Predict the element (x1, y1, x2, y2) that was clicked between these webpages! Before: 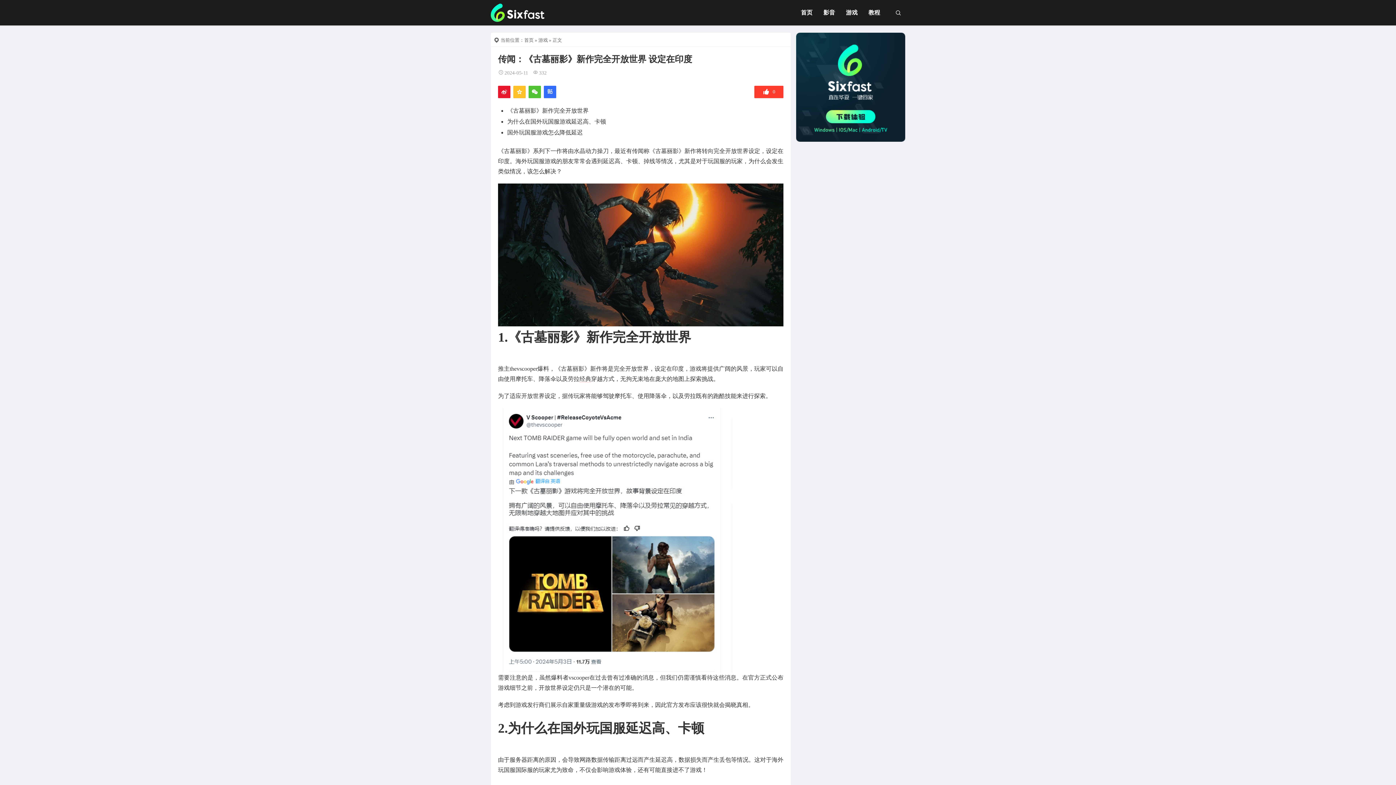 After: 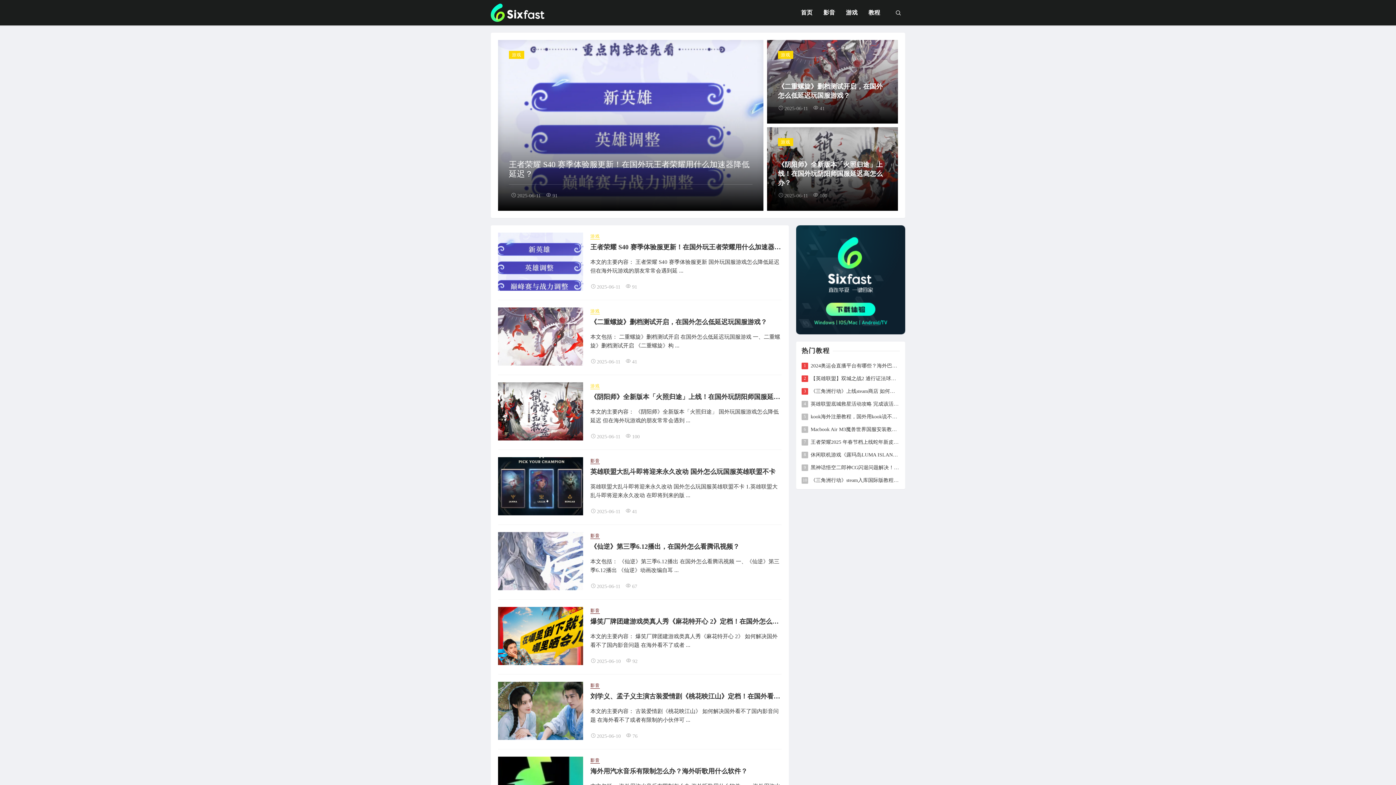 Action: bbox: (524, 37, 533, 42) label: 首页